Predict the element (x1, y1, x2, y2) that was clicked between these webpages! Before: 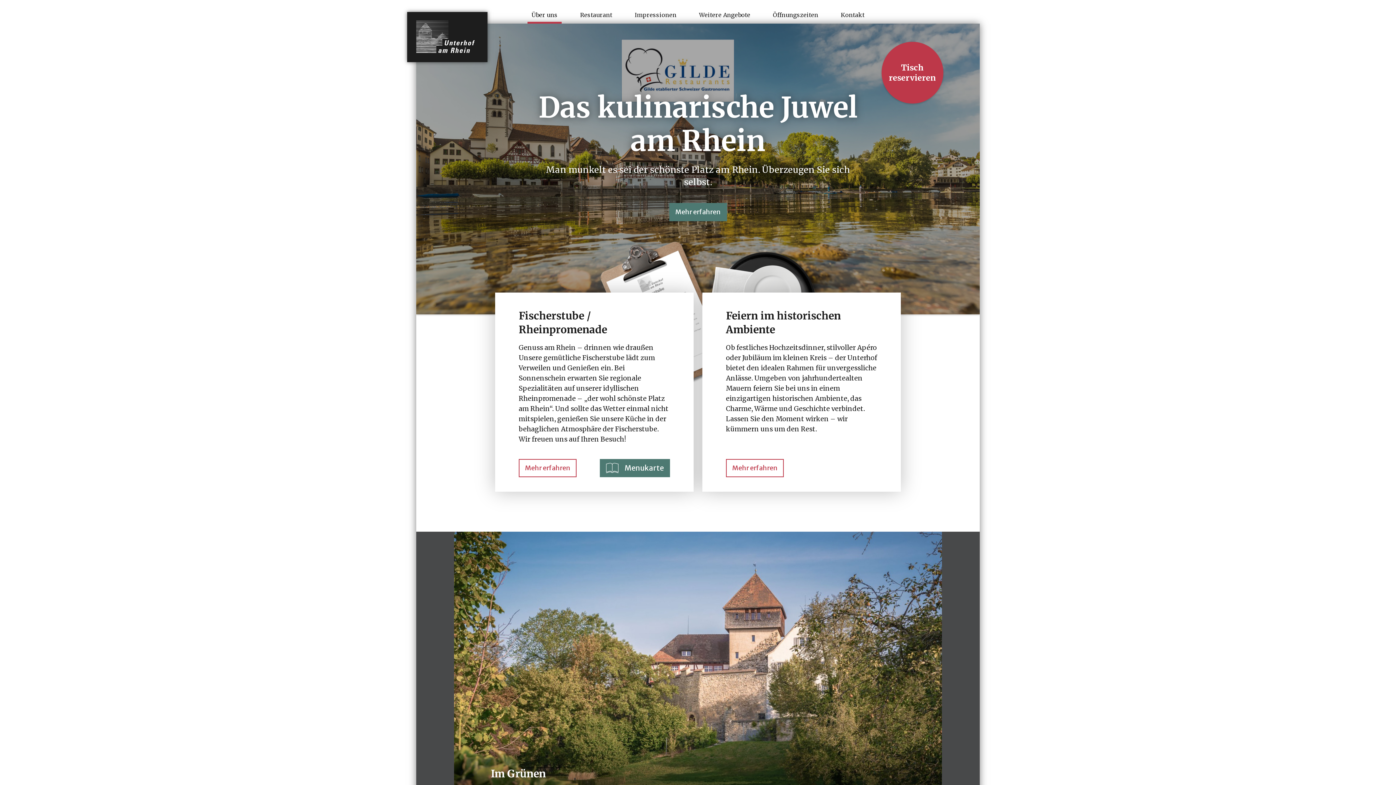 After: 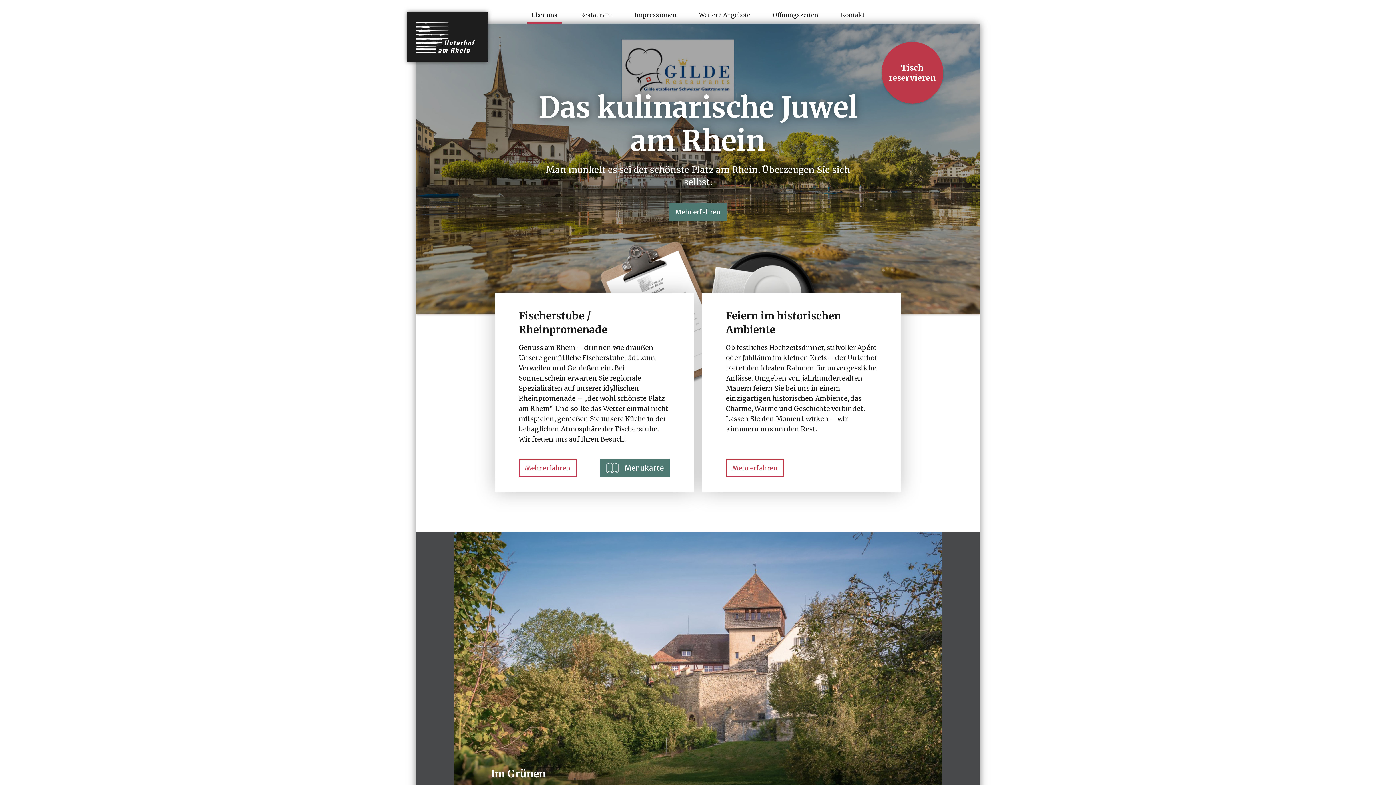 Action: label: Über uns bbox: (527, 6, 561, 23)